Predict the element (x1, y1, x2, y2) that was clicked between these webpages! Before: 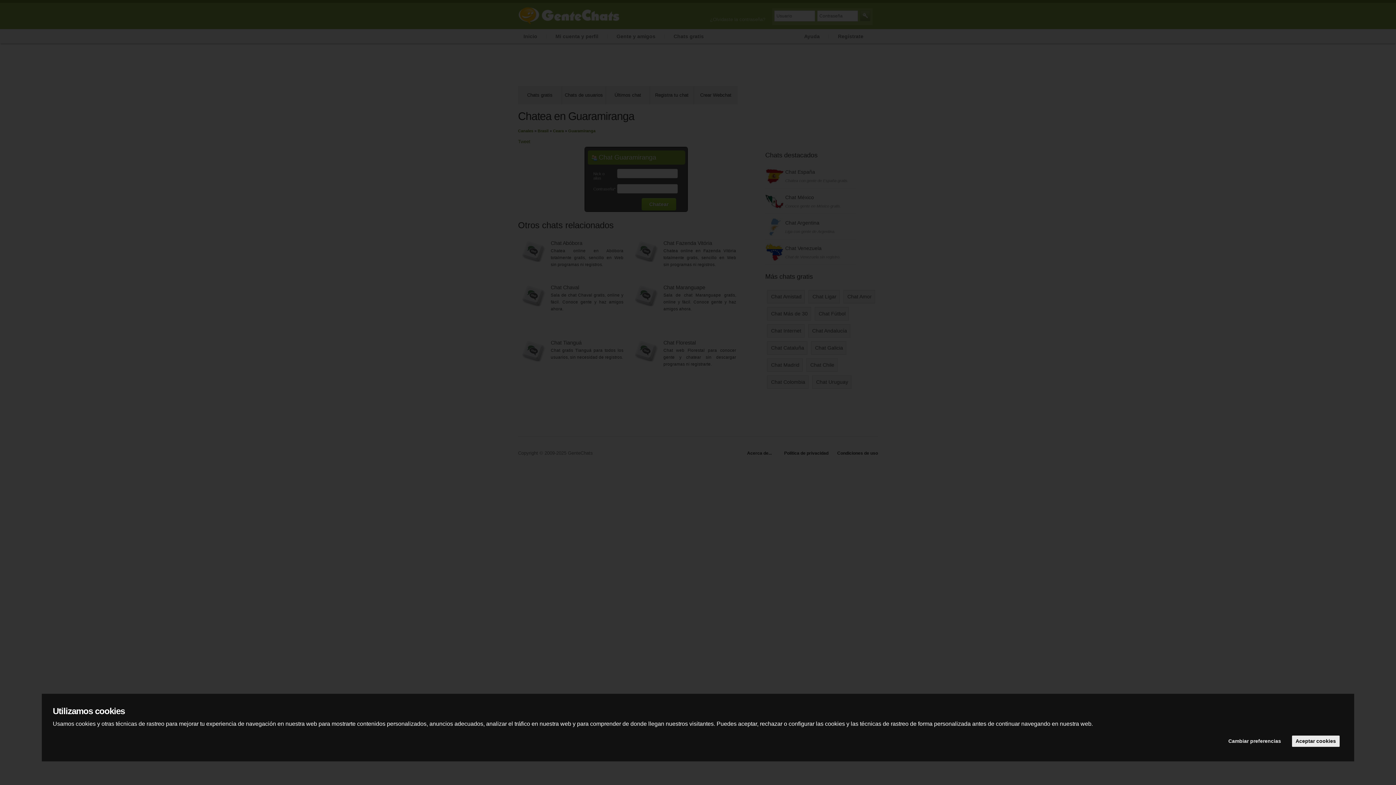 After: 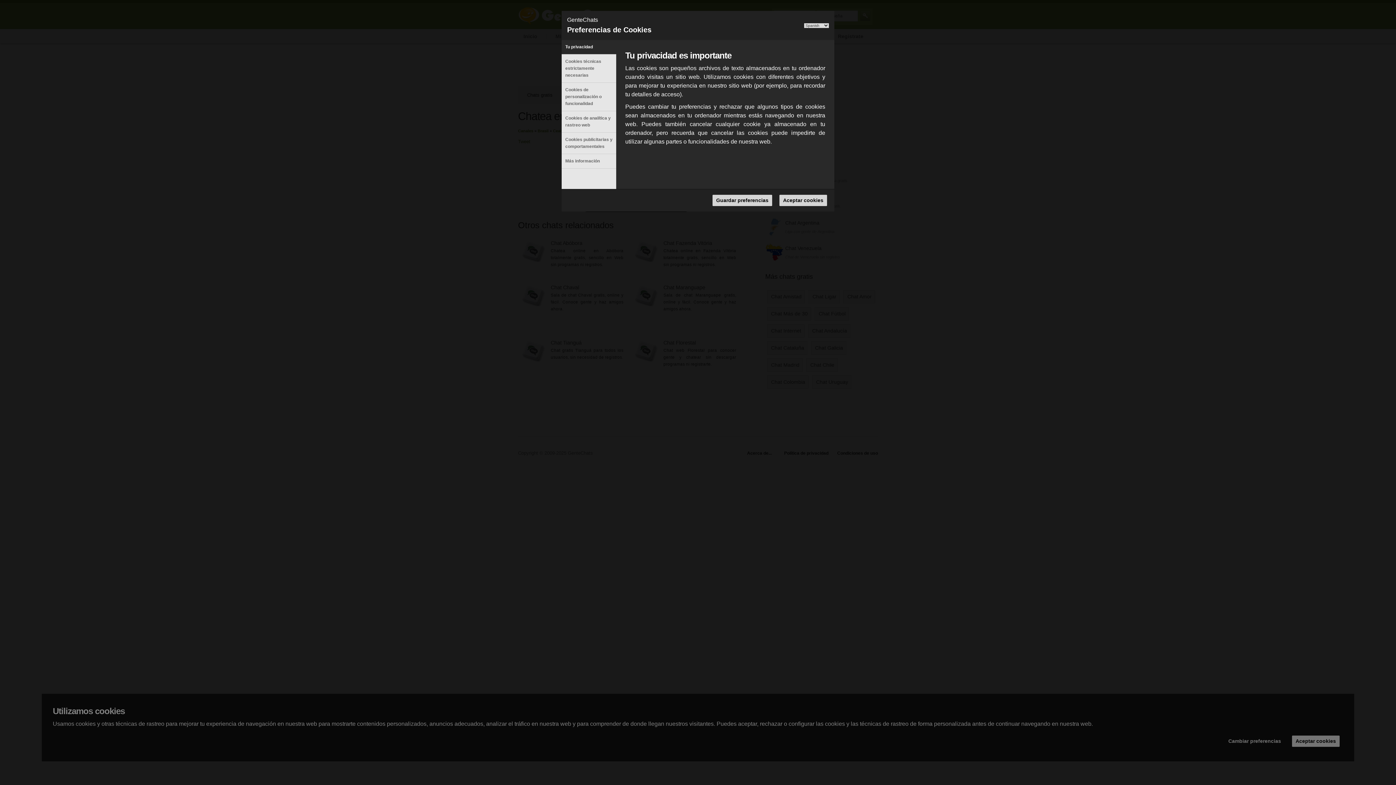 Action: label: Cambiar preferencias bbox: (1225, 736, 1285, 747)